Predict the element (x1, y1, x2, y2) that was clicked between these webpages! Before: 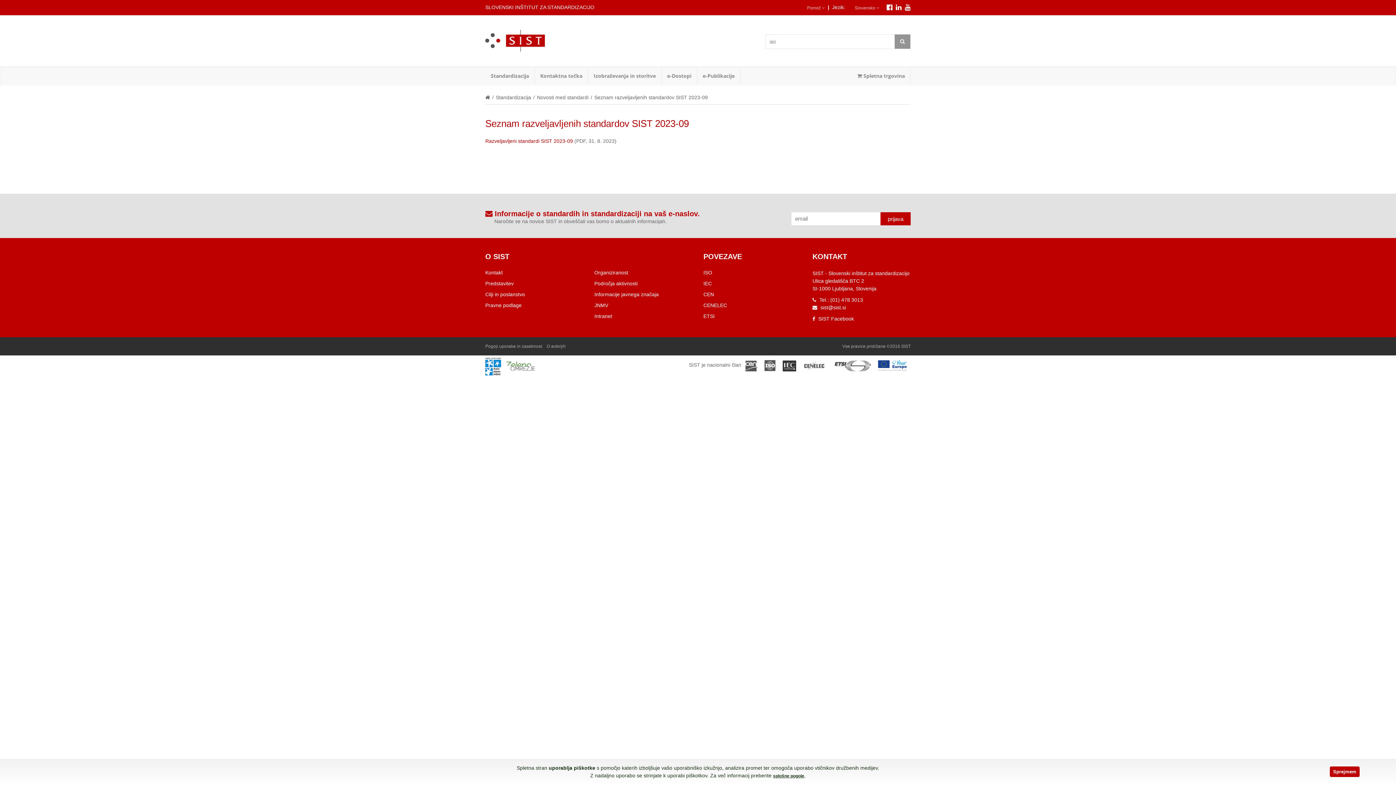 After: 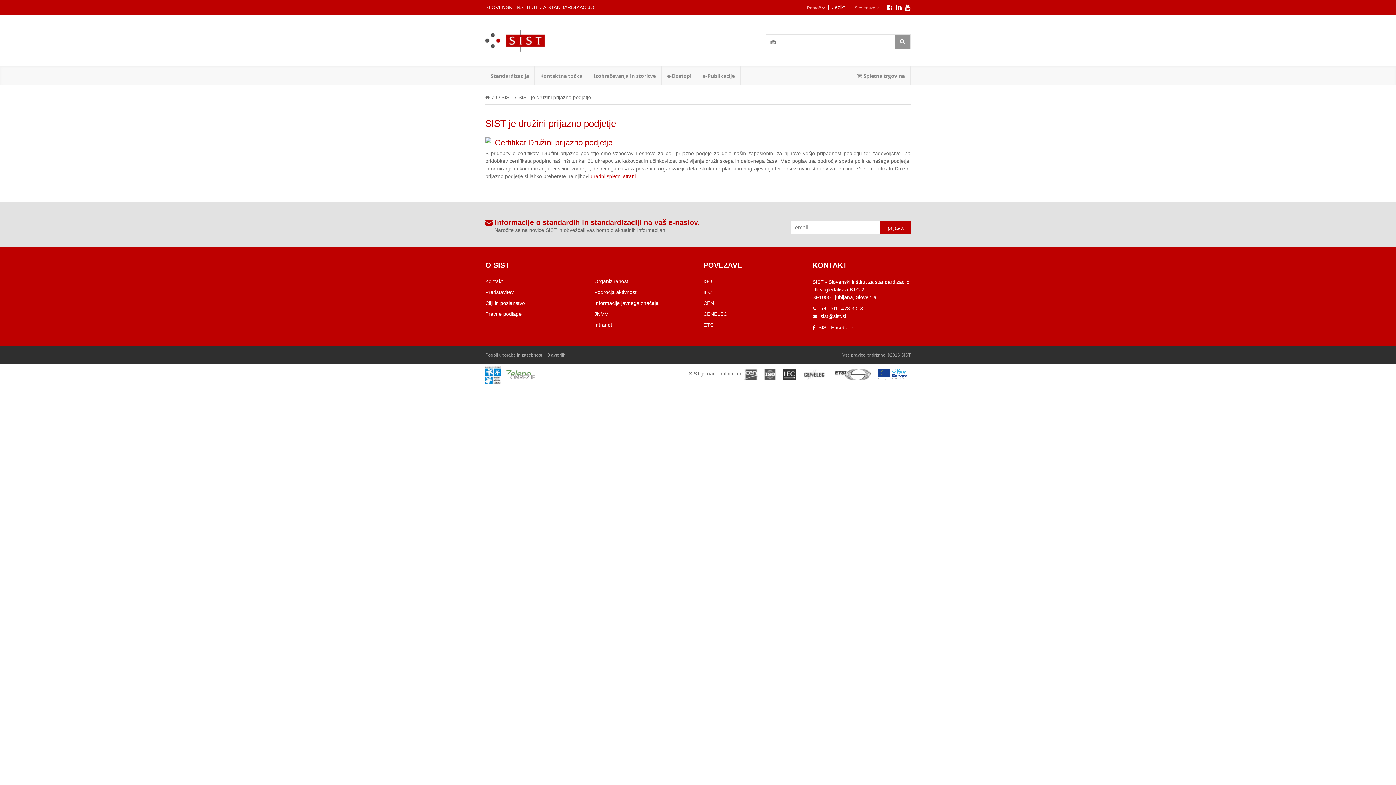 Action: bbox: (485, 356, 501, 362)